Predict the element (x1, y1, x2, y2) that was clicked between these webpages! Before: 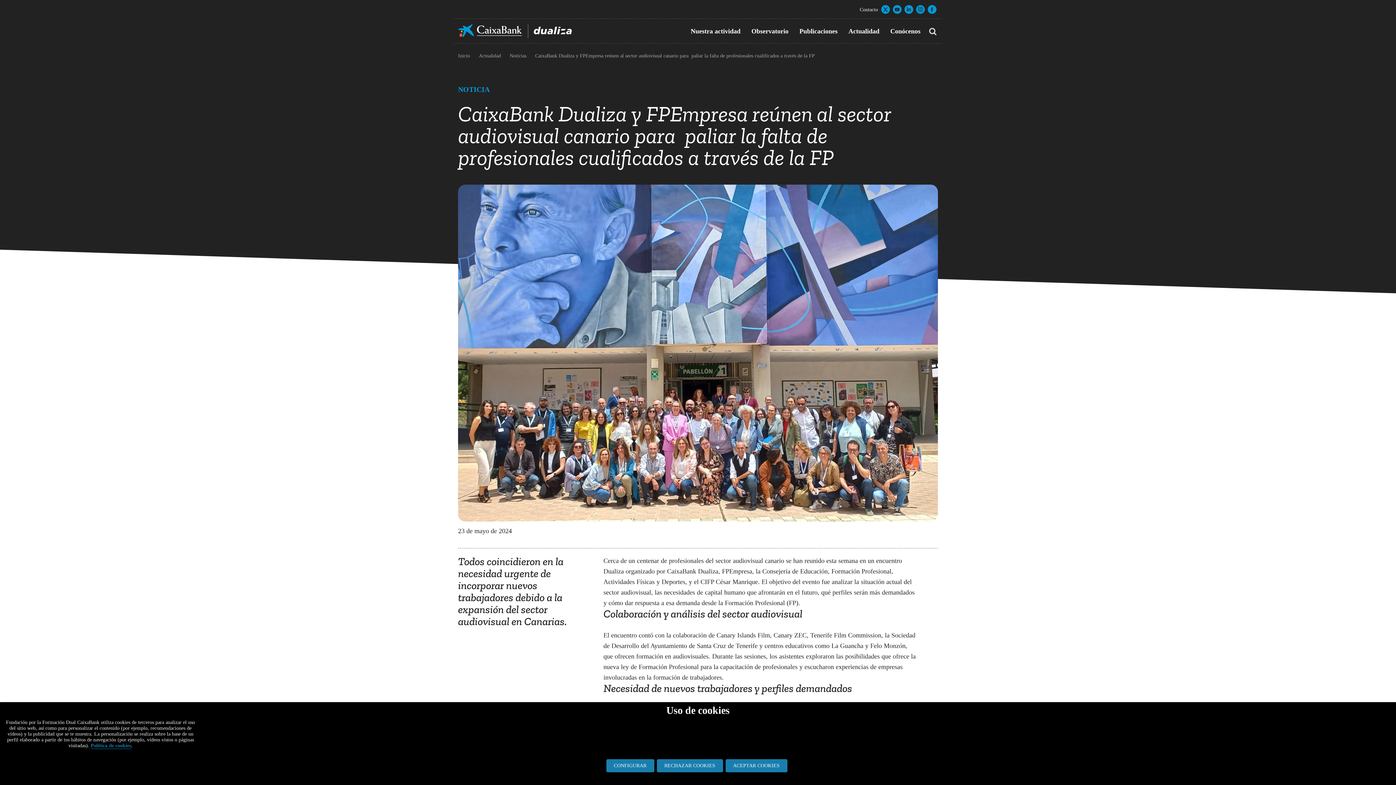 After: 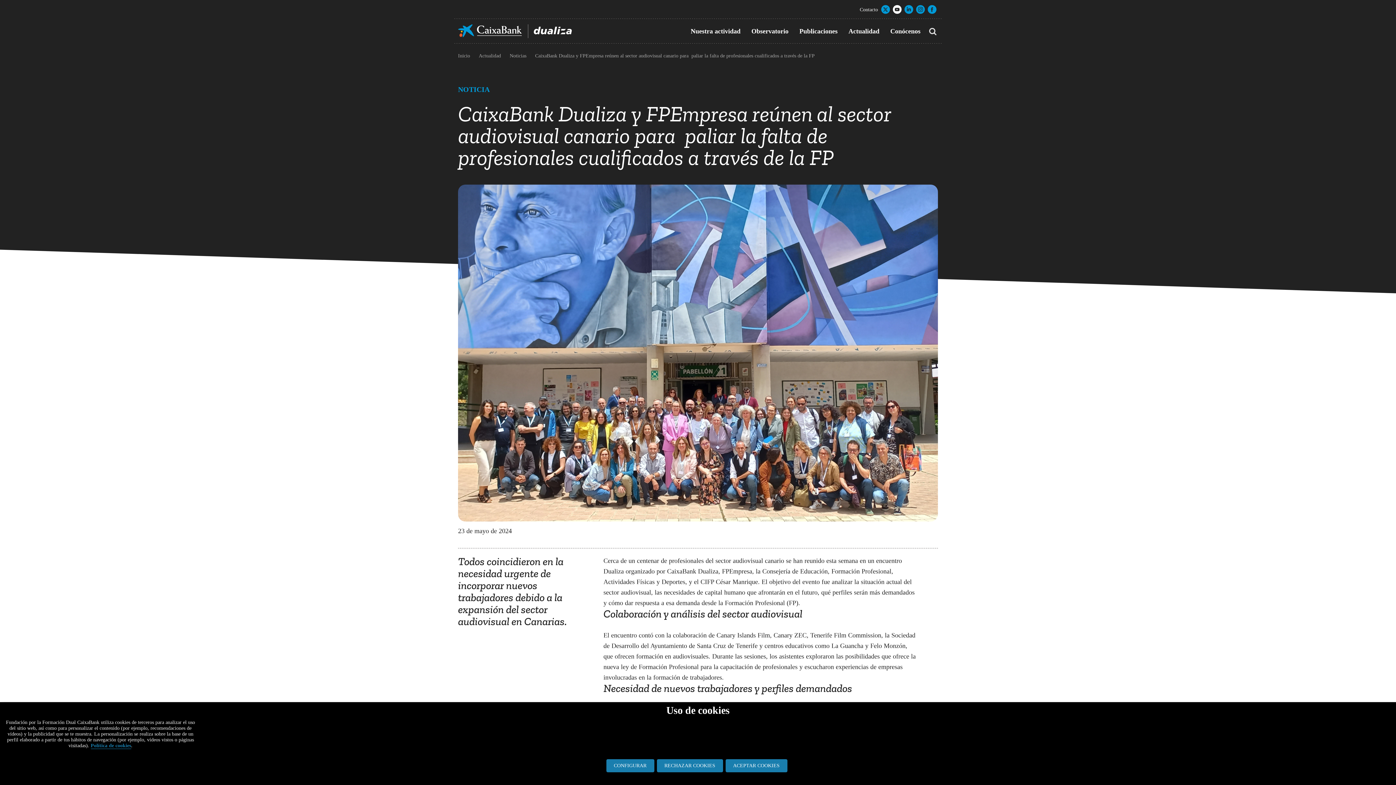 Action: bbox: (893, 5, 901, 13)